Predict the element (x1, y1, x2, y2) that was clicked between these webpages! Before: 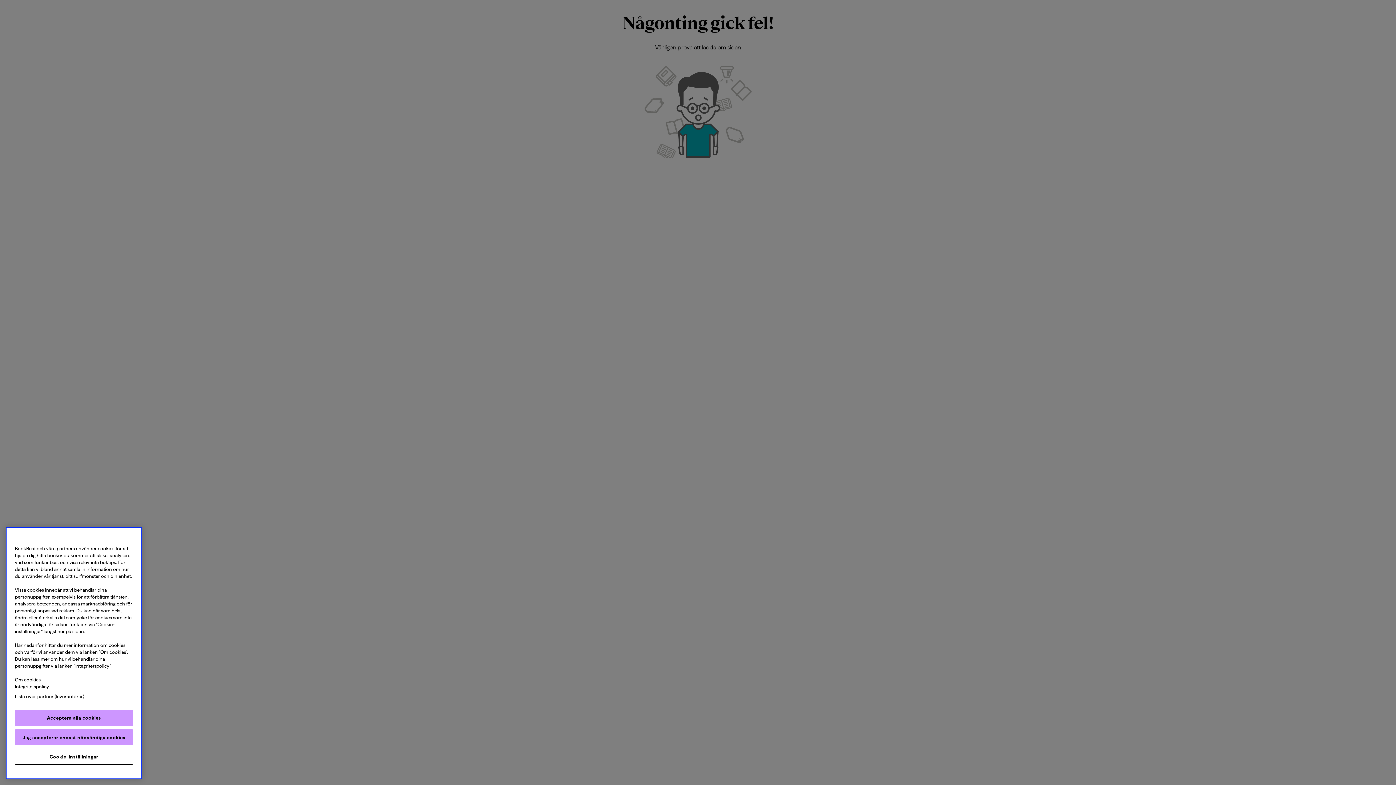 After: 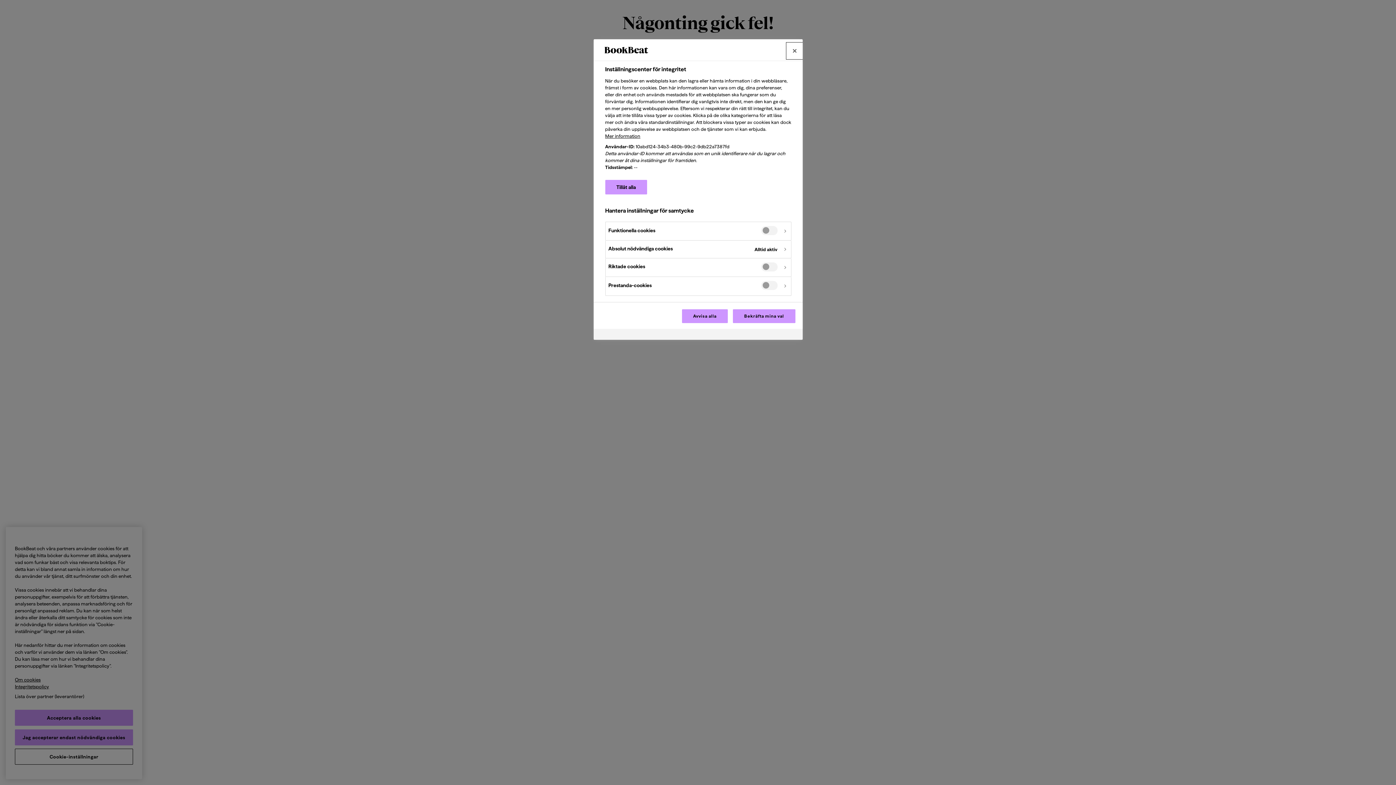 Action: label: Cookie-inställningar bbox: (14, 749, 133, 765)